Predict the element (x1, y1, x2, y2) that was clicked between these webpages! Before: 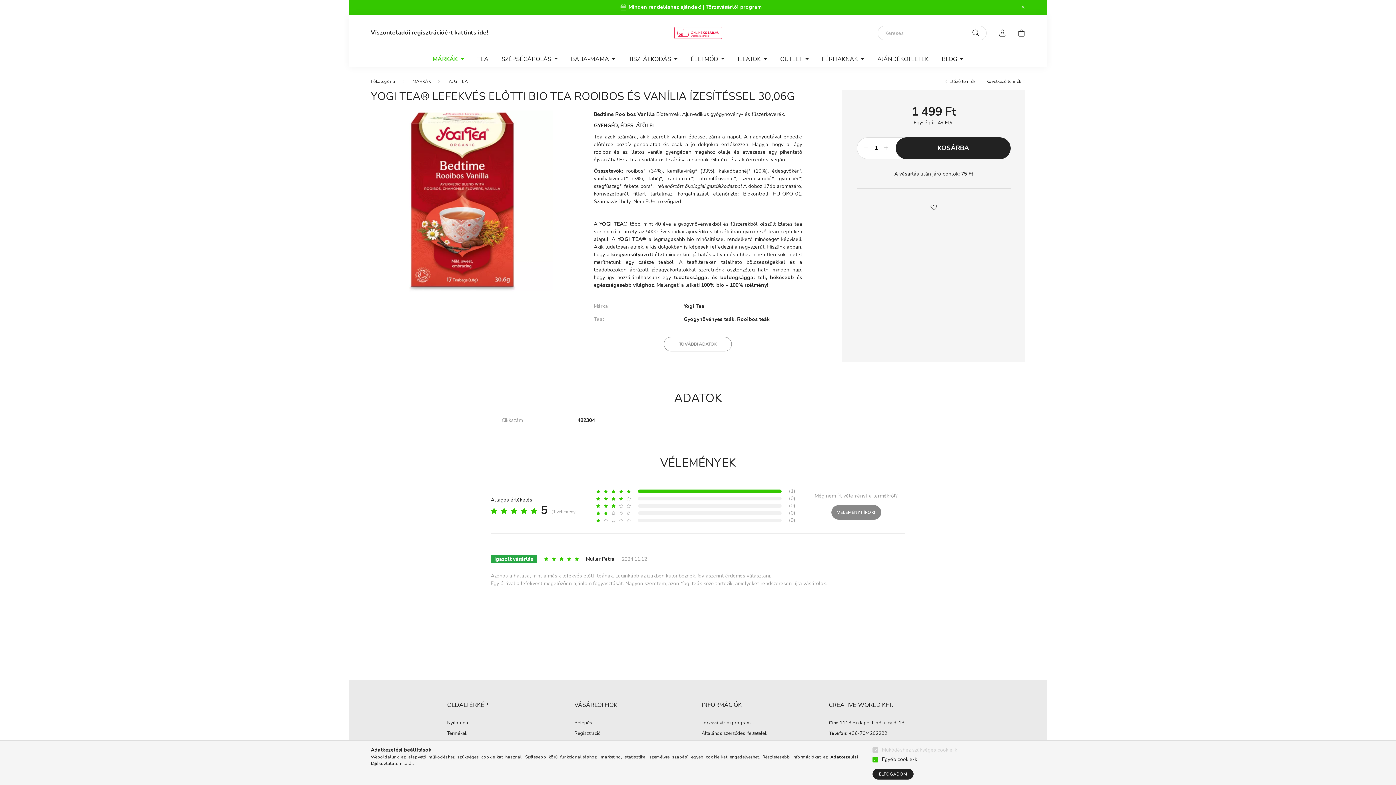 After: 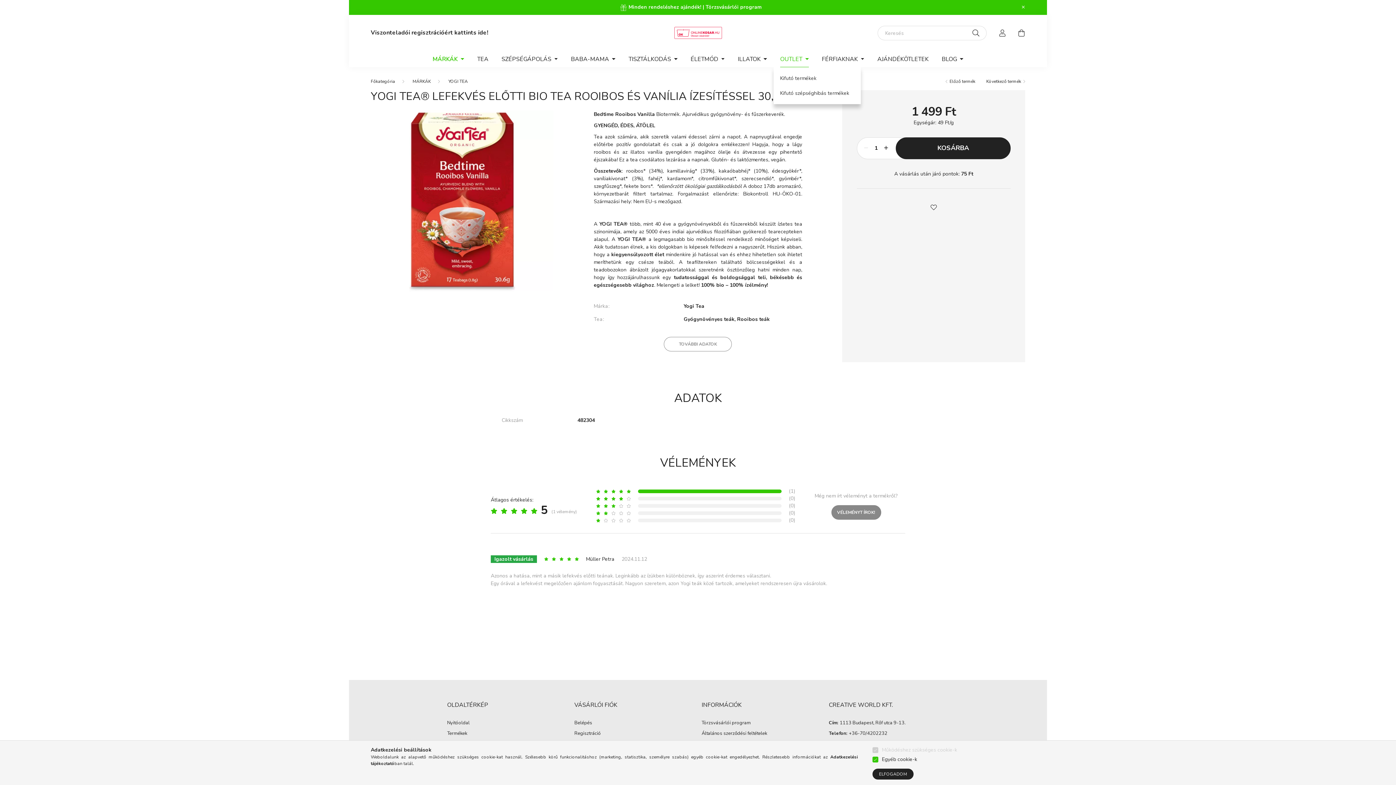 Action: bbox: (773, 51, 815, 67) label: OUTLET 